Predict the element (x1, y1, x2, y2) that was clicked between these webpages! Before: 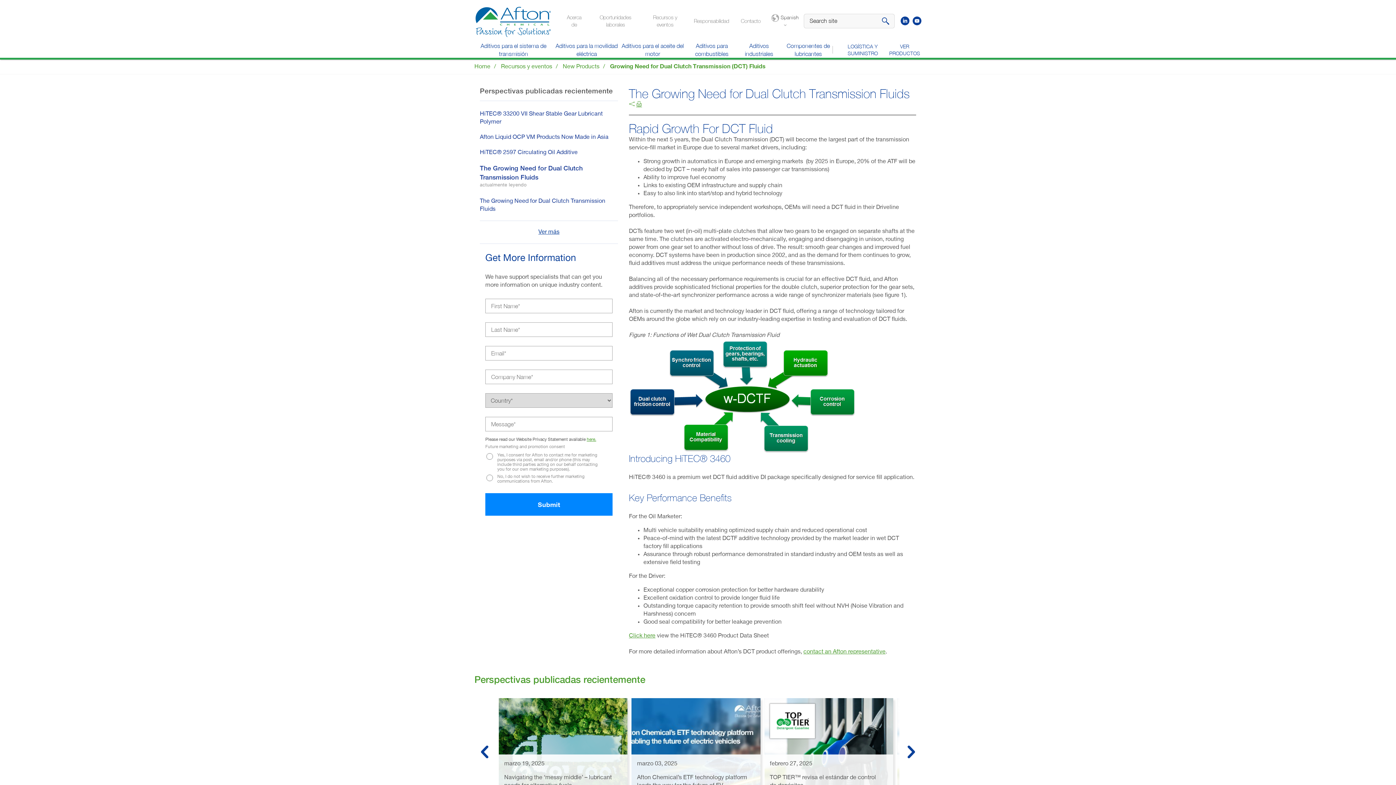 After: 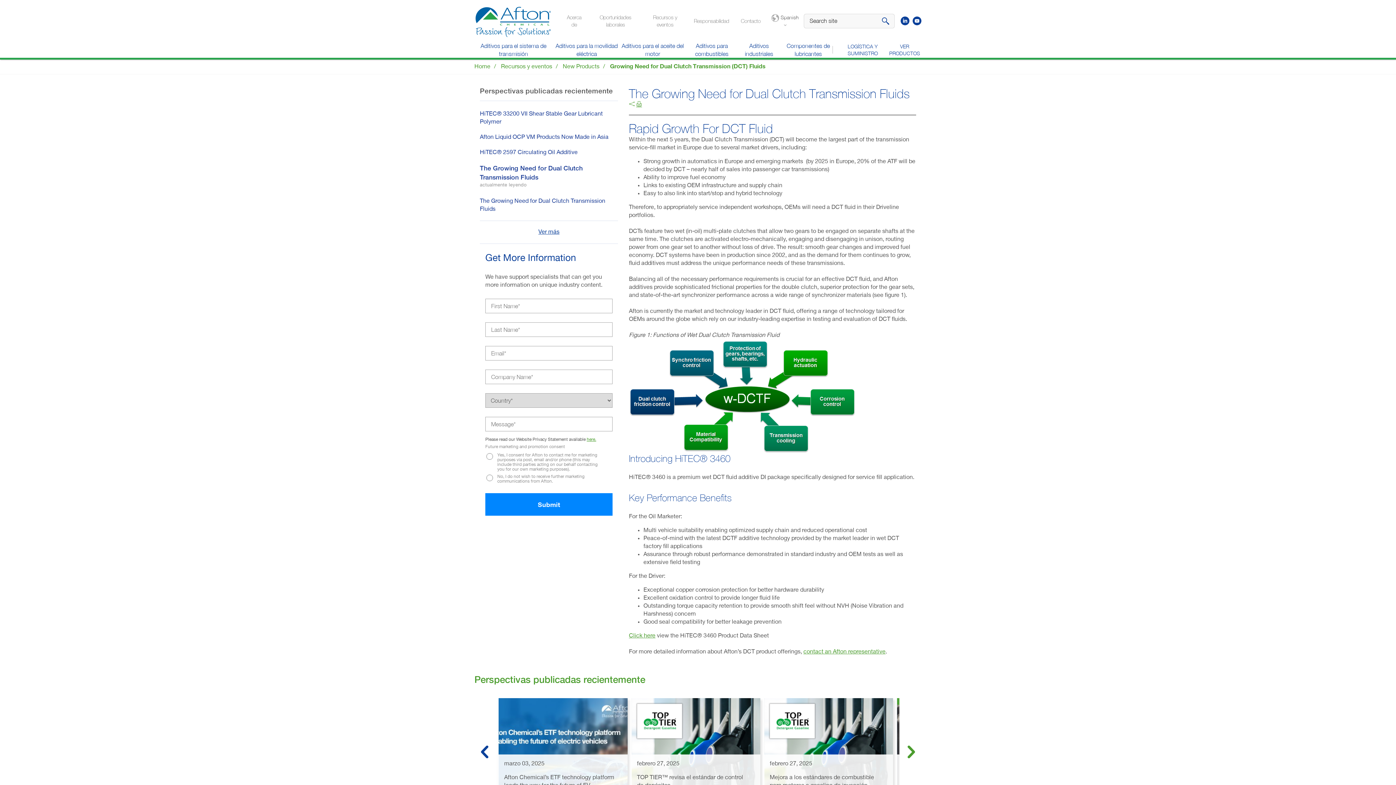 Action: label: Next slide bbox: (900, 741, 921, 763)